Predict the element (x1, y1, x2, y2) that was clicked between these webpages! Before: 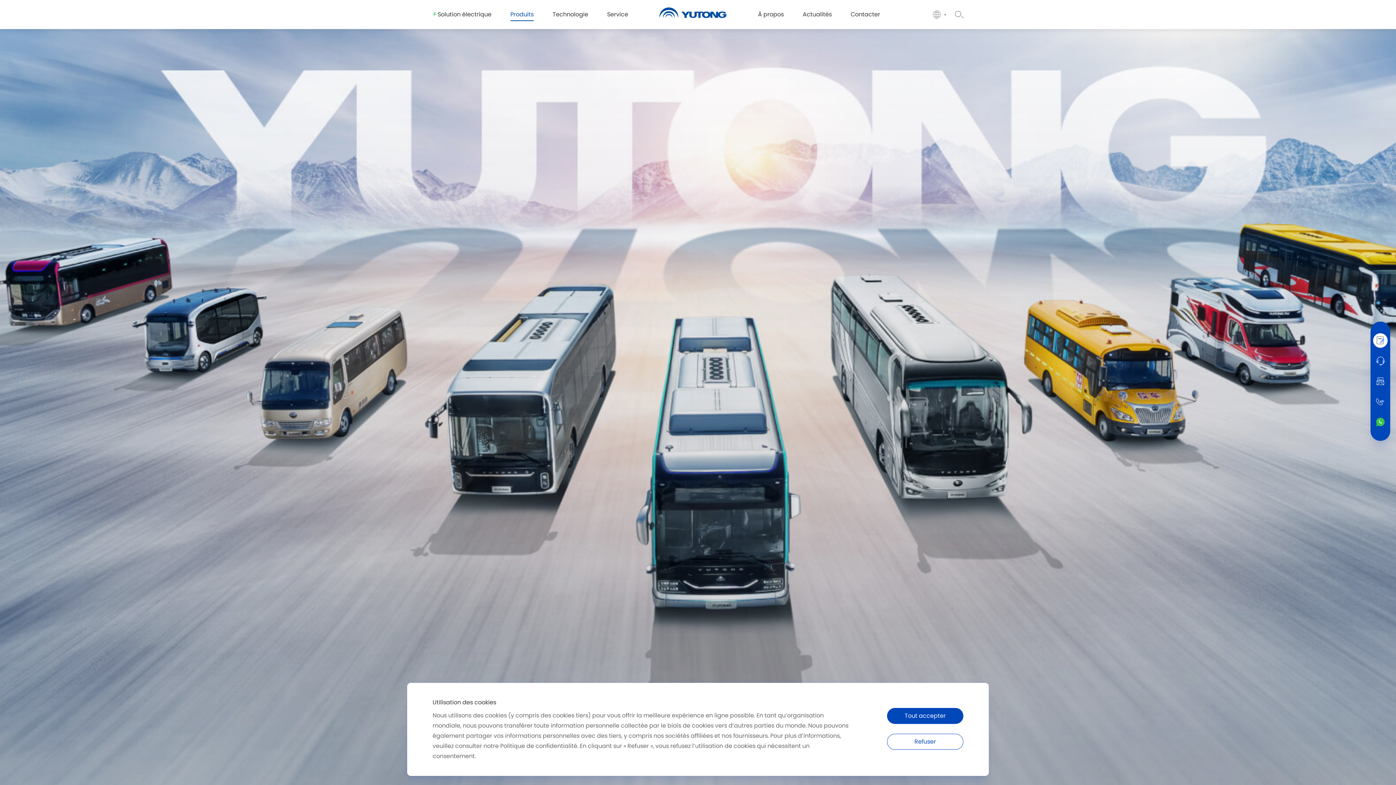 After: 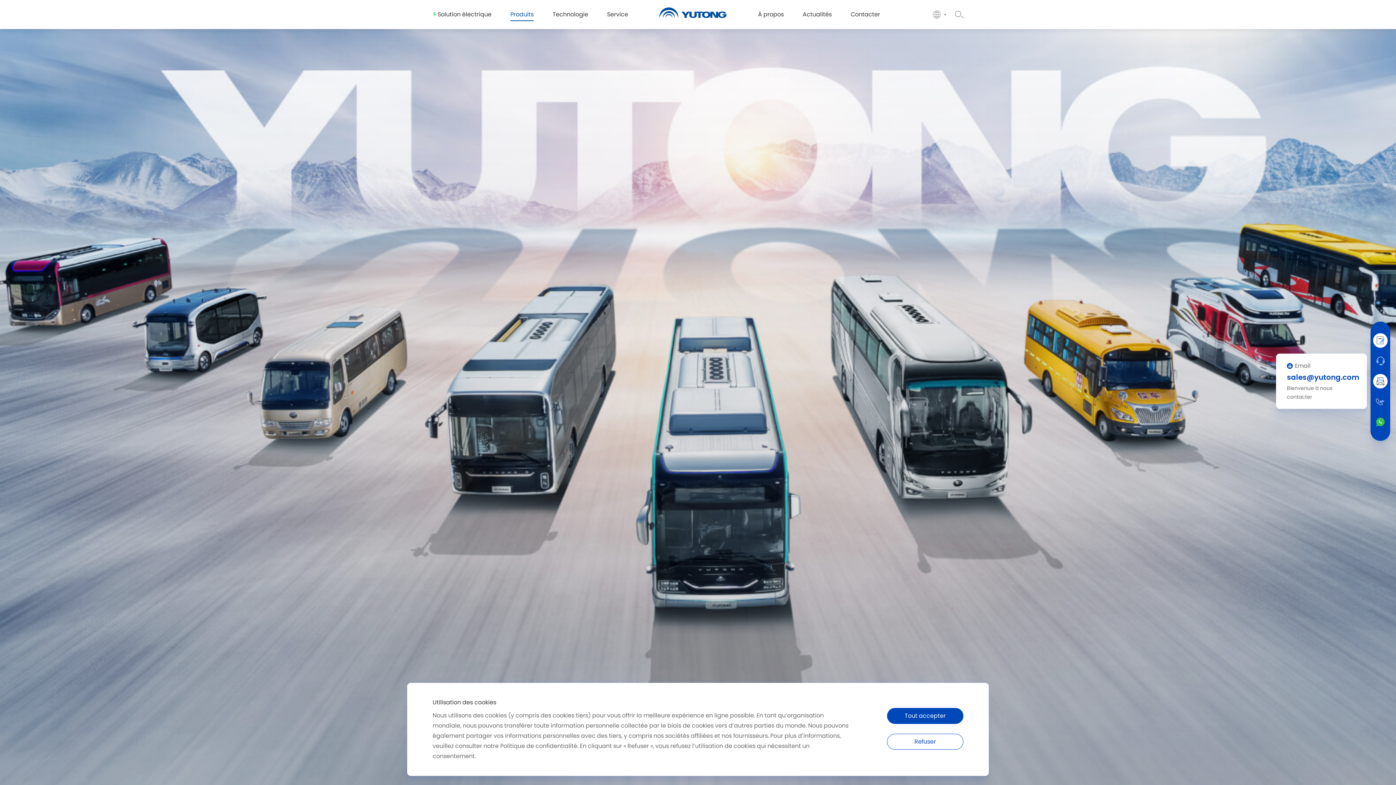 Action: bbox: (1370, 374, 1390, 388)